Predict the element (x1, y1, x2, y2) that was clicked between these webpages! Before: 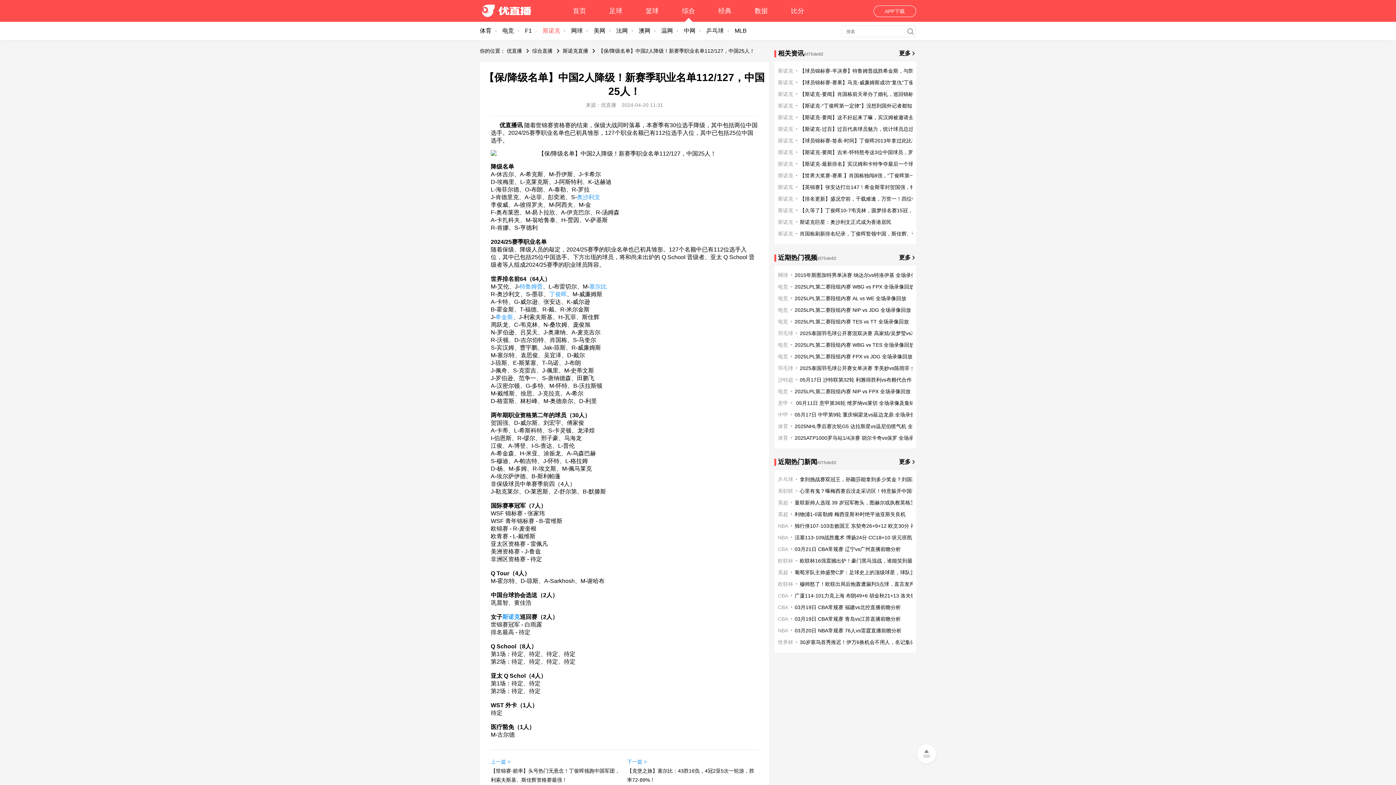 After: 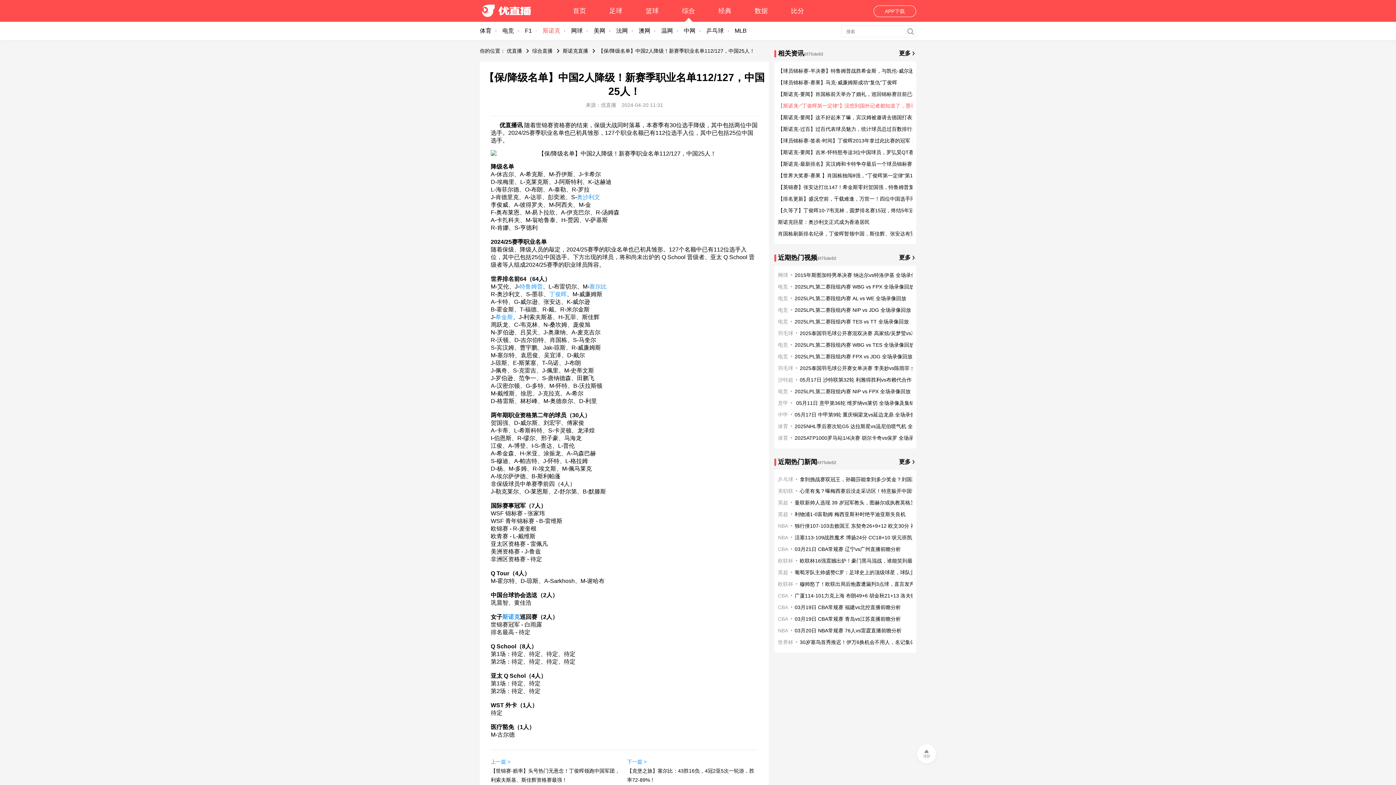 Action: label: 【斯诺克-“丁俊晖第一定律”】没想到国外记者都知道了，墨菲一句 bbox: (800, 102, 948, 108)